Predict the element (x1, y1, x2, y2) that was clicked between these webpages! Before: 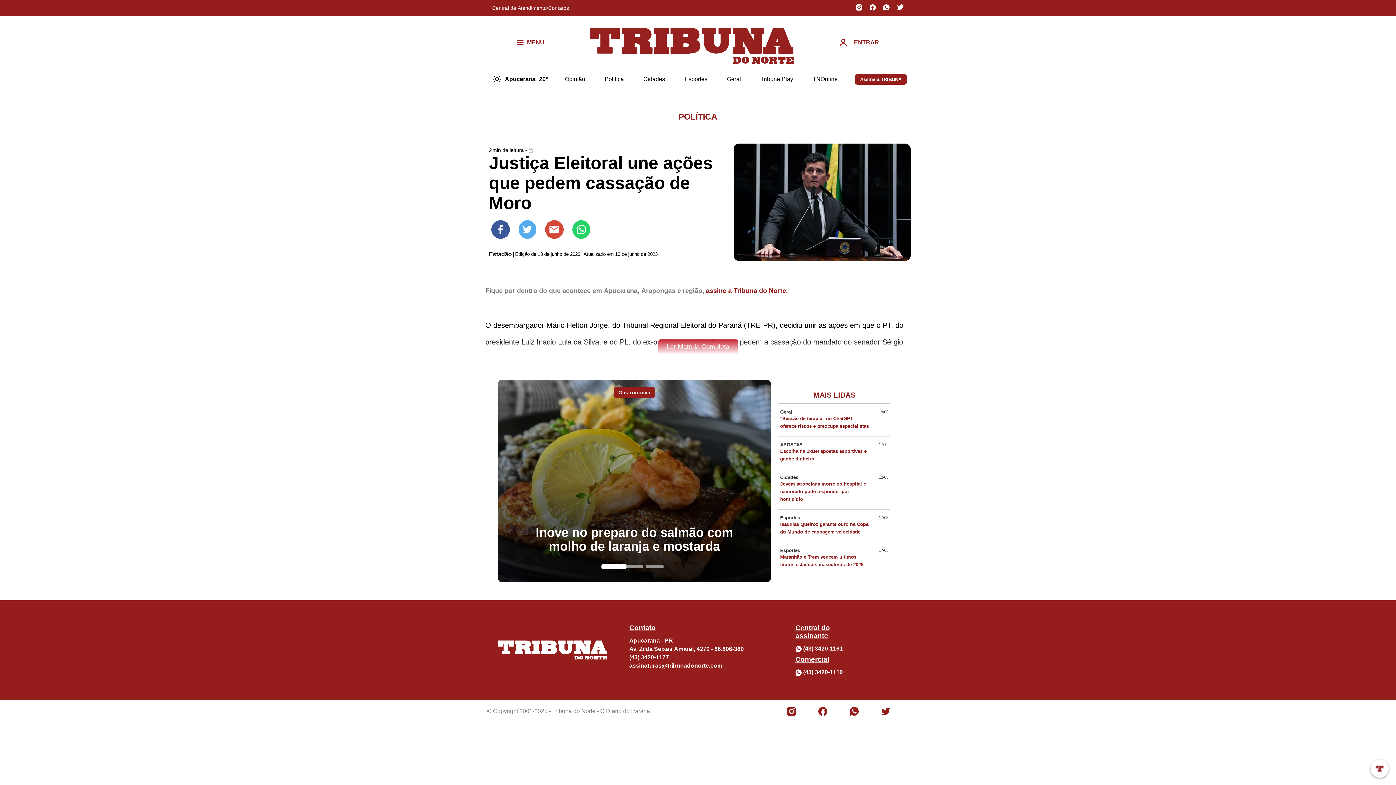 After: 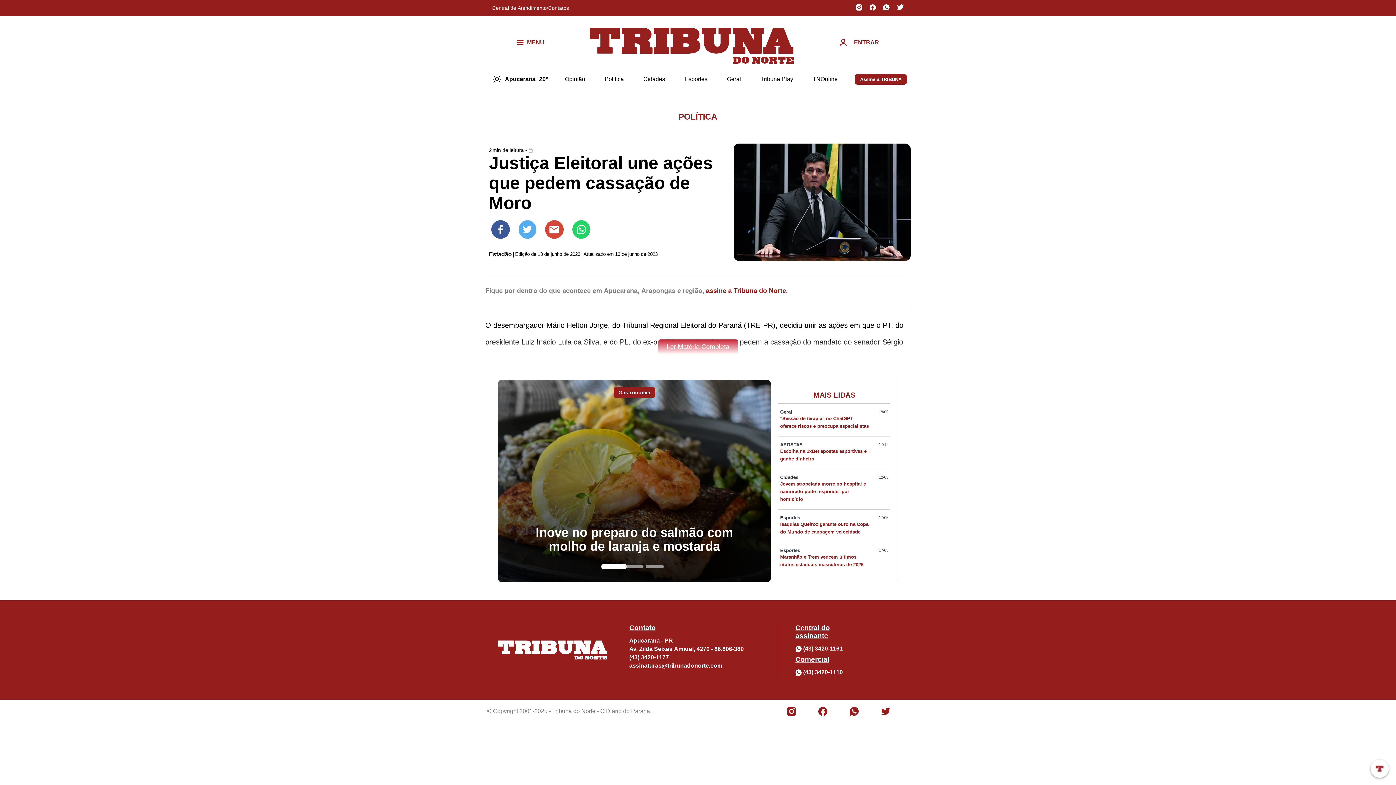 Action: bbox: (778, 403, 890, 436) label: Geral
18/05
"Sessão de terapia" no ChatGPT oferece riscos e preocupa especialistas